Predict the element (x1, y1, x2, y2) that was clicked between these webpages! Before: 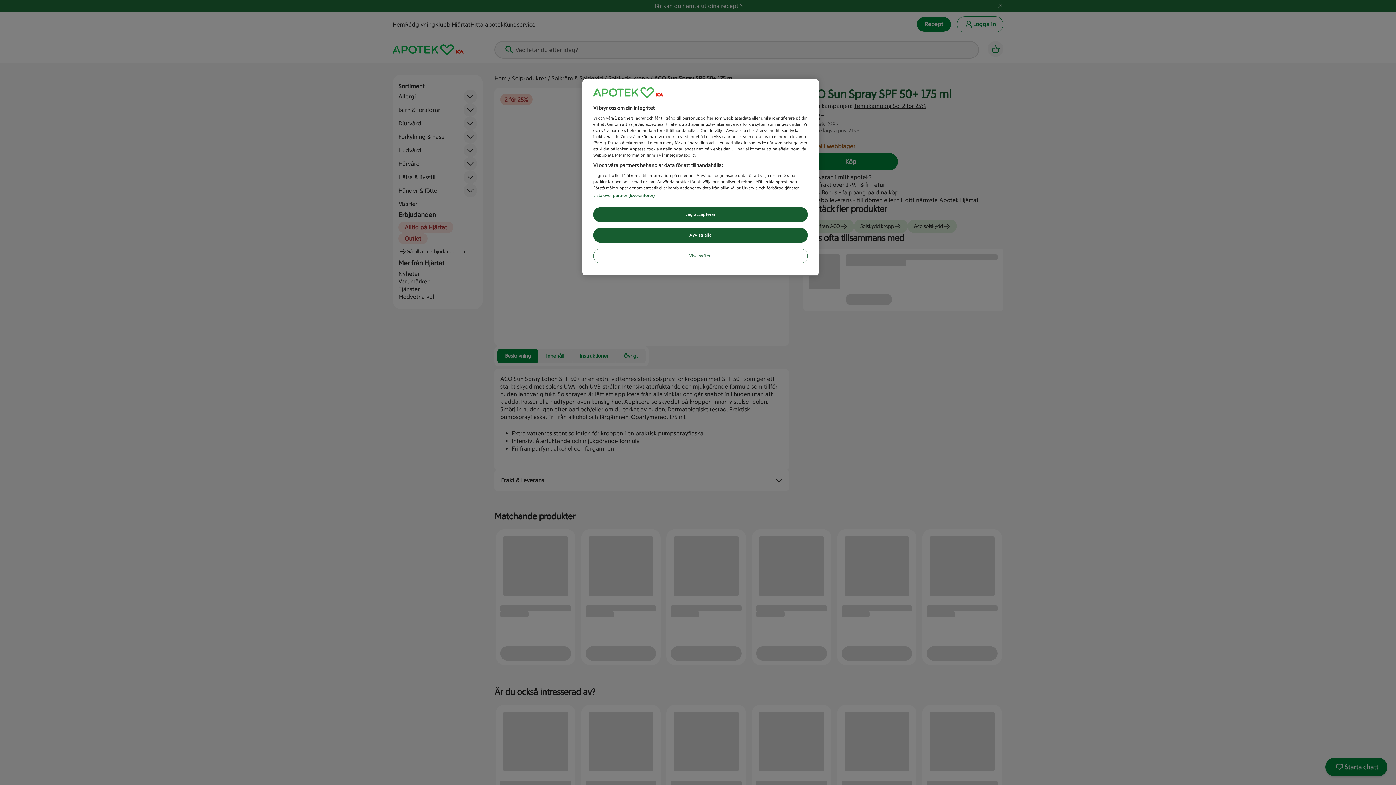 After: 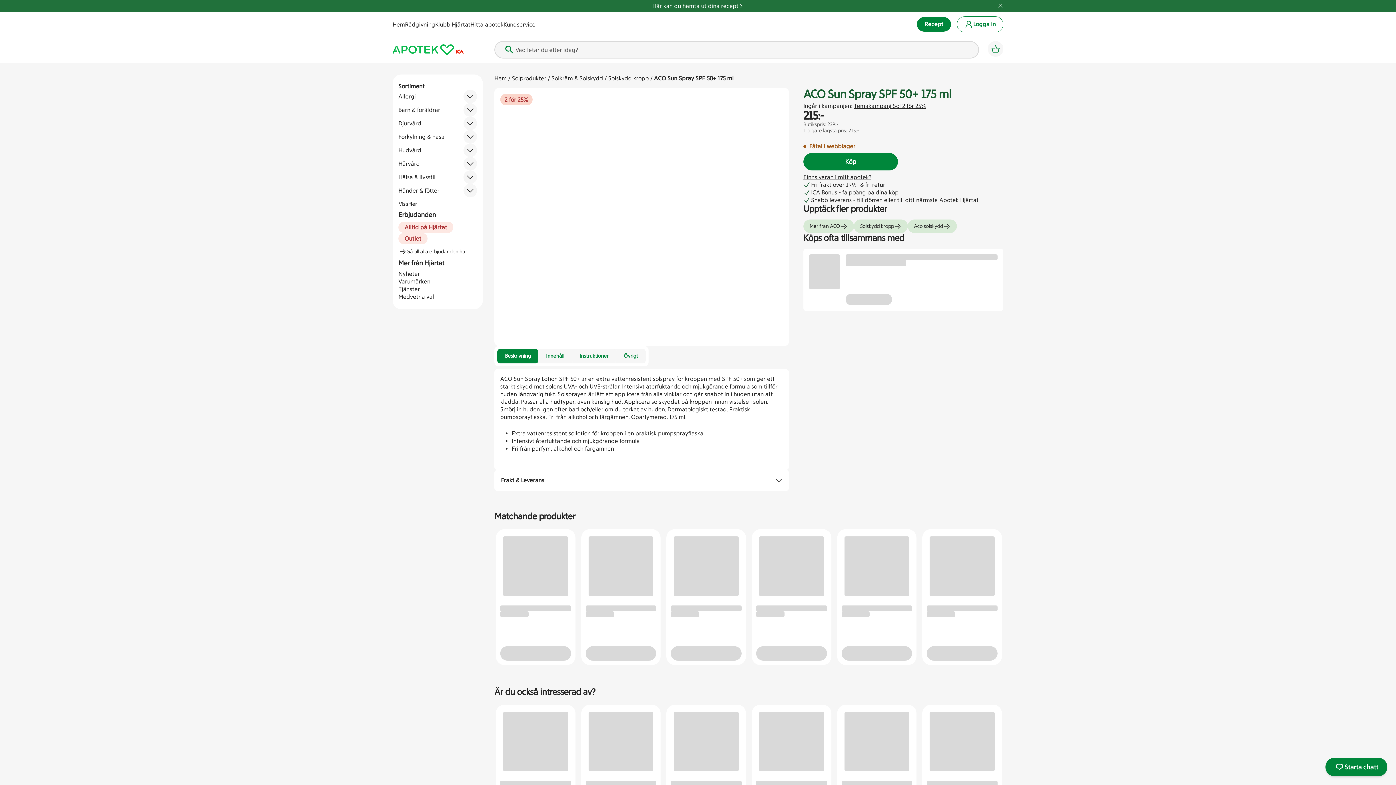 Action: label: Jag accepterar bbox: (593, 207, 808, 222)